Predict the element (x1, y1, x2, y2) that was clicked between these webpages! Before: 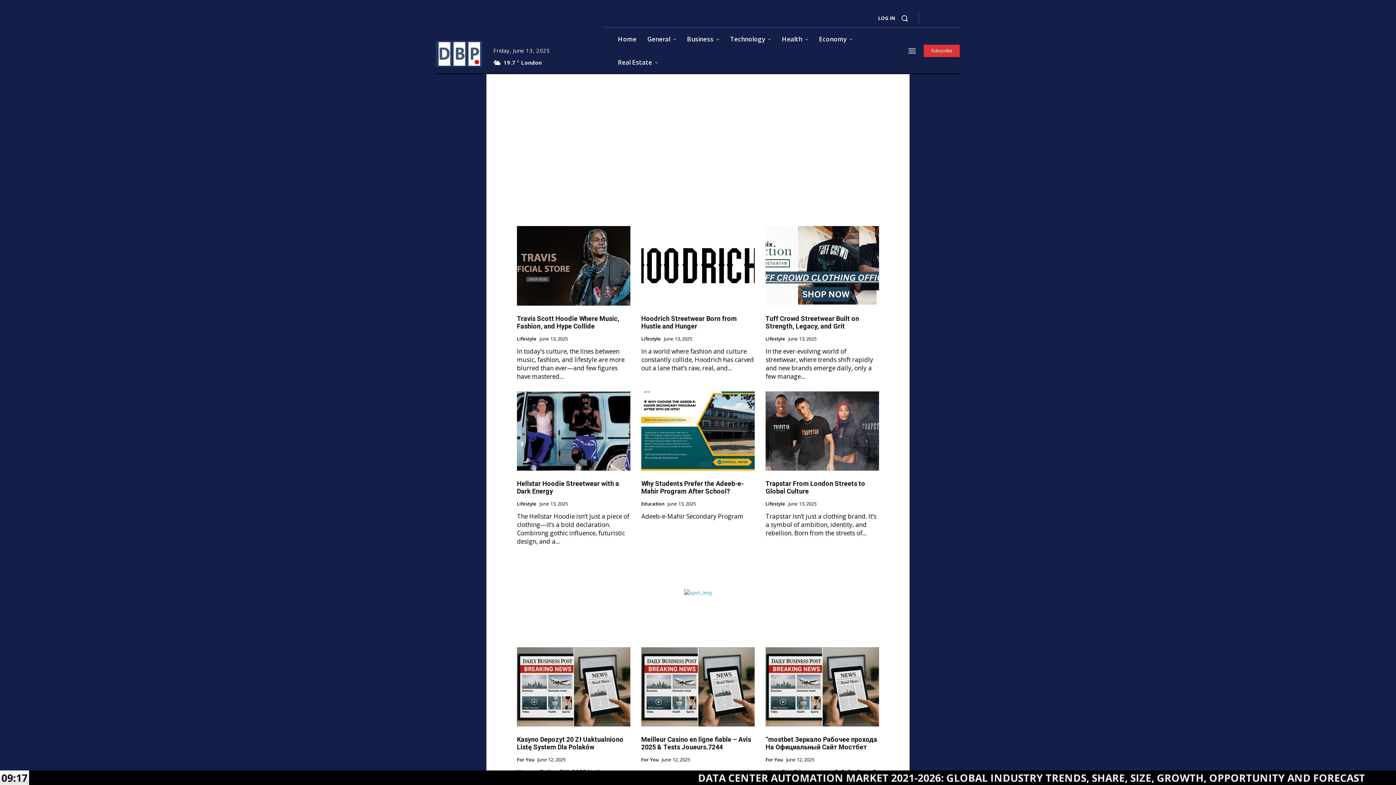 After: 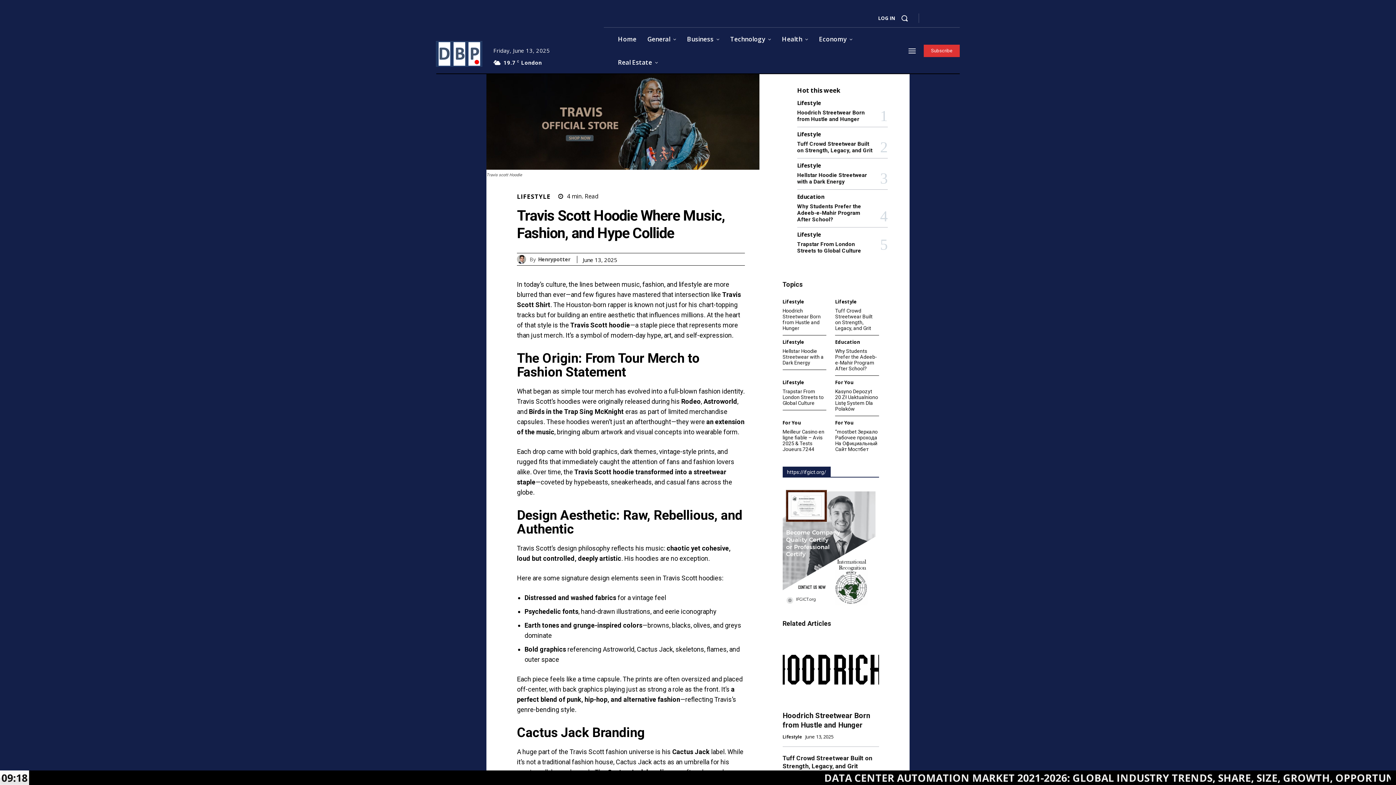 Action: bbox: (517, 226, 630, 305)